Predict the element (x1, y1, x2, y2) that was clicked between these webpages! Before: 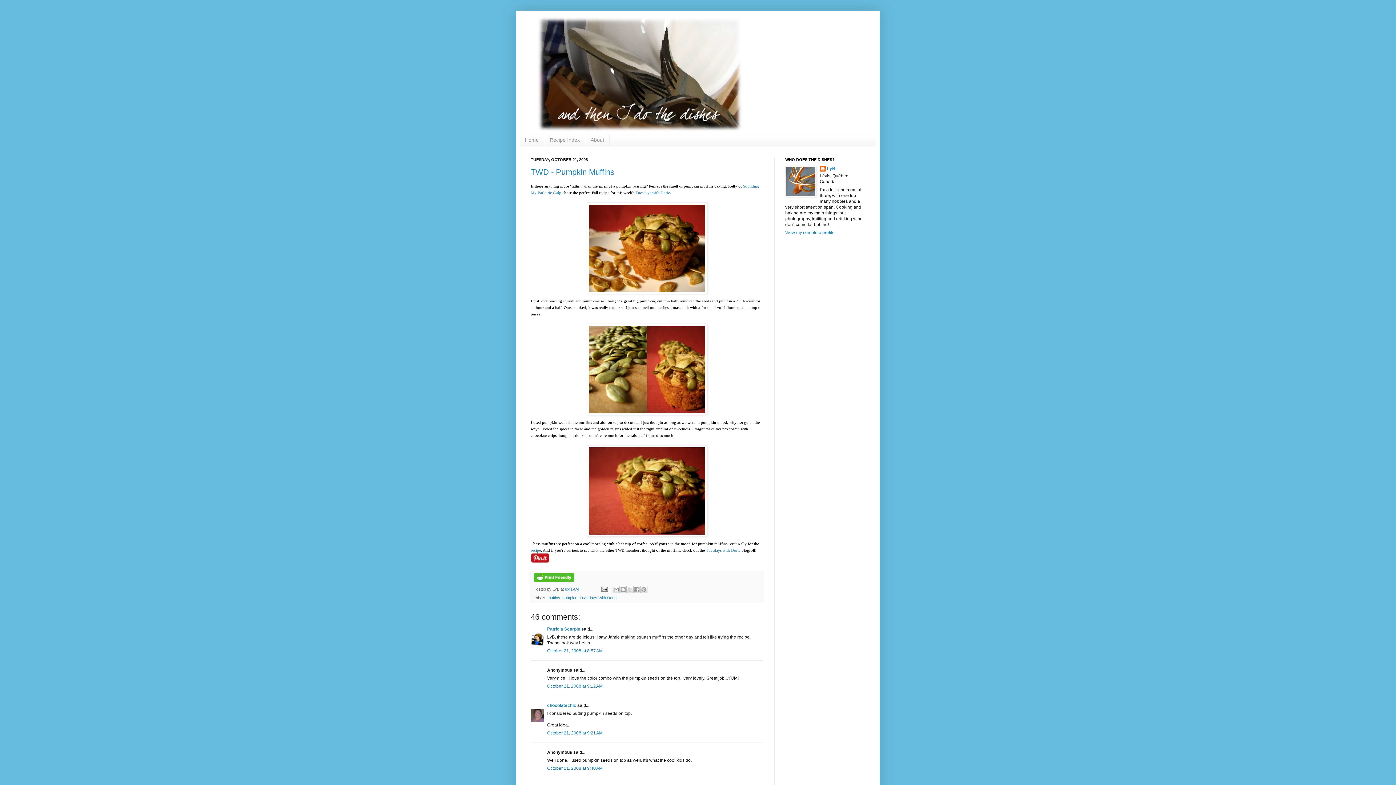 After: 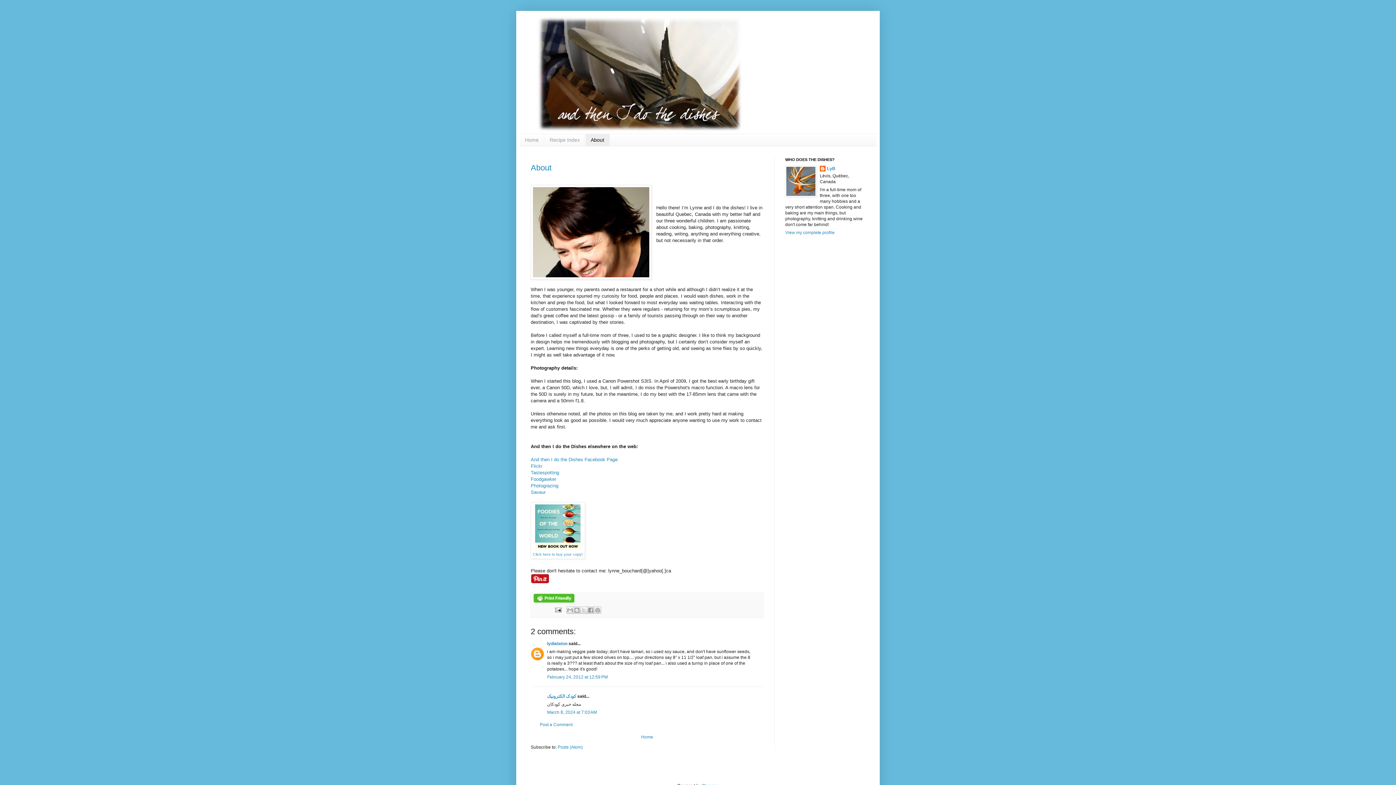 Action: bbox: (585, 134, 609, 146) label: About